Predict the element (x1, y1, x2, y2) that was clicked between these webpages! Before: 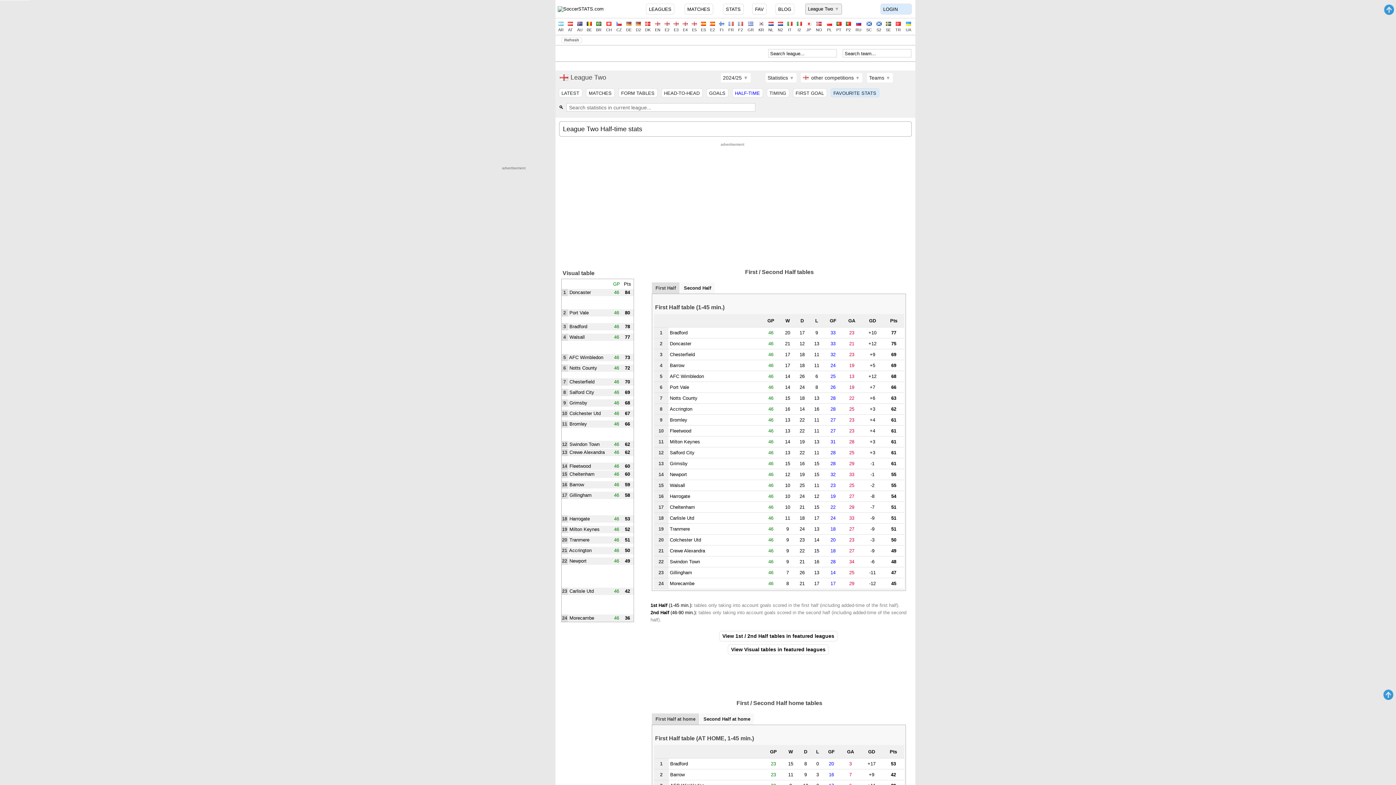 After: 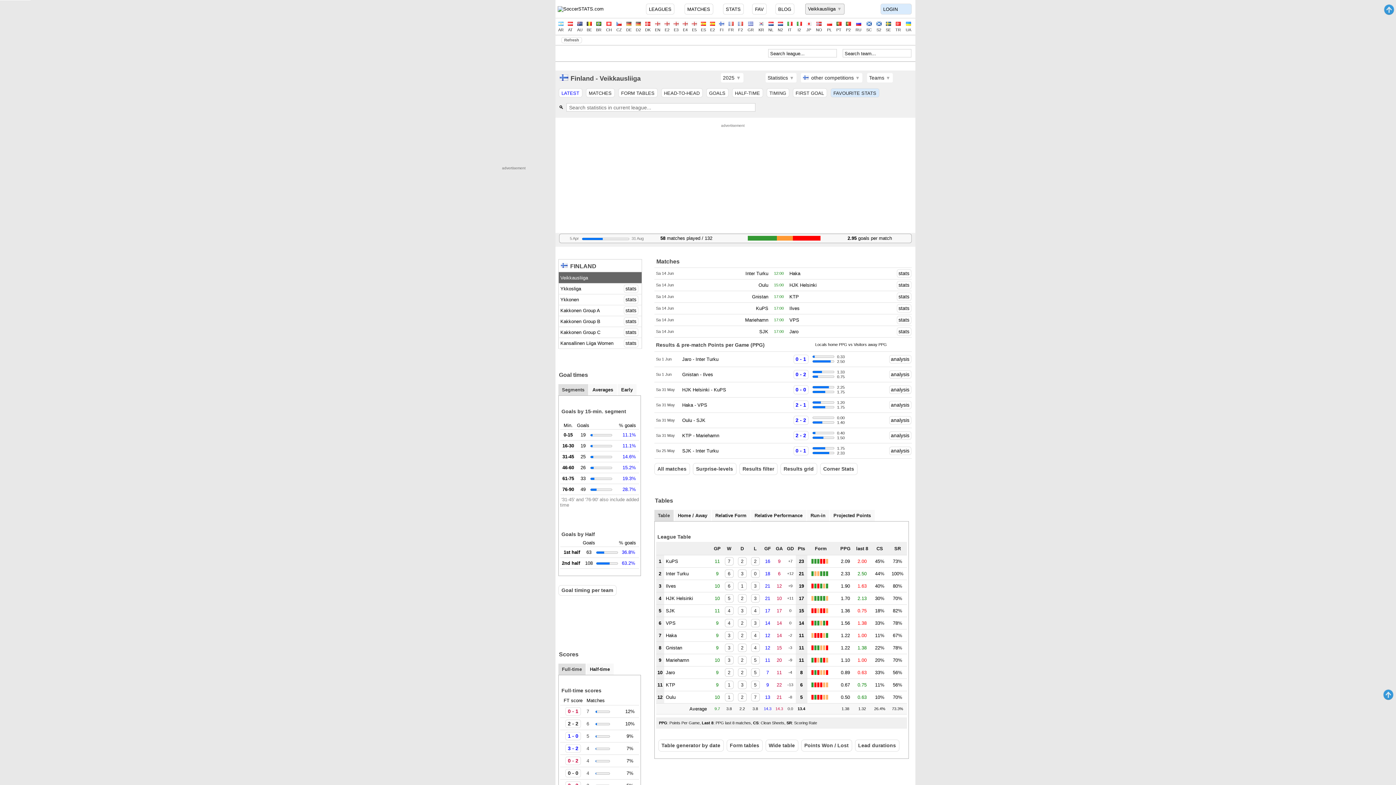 Action: bbox: (717, 20, 726, 32) label: 
FI